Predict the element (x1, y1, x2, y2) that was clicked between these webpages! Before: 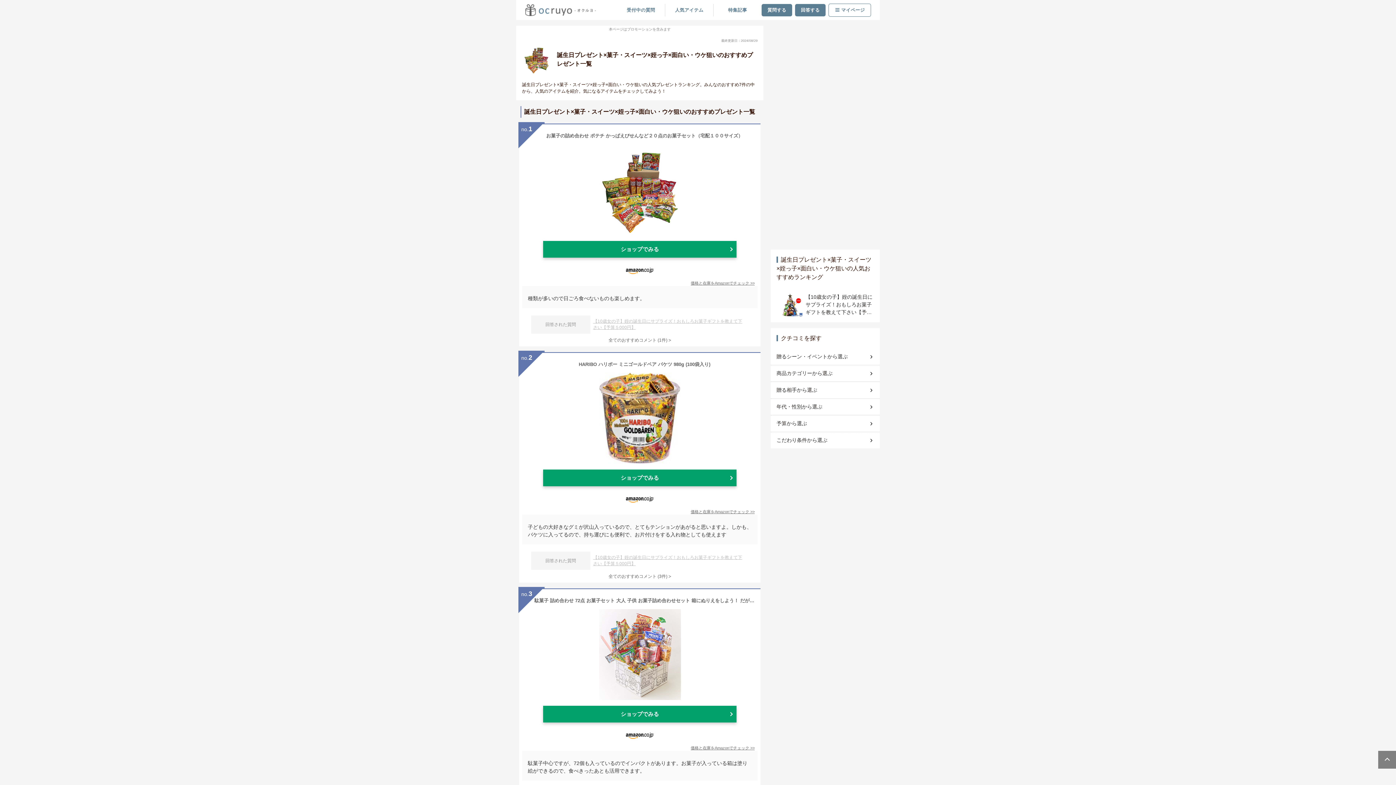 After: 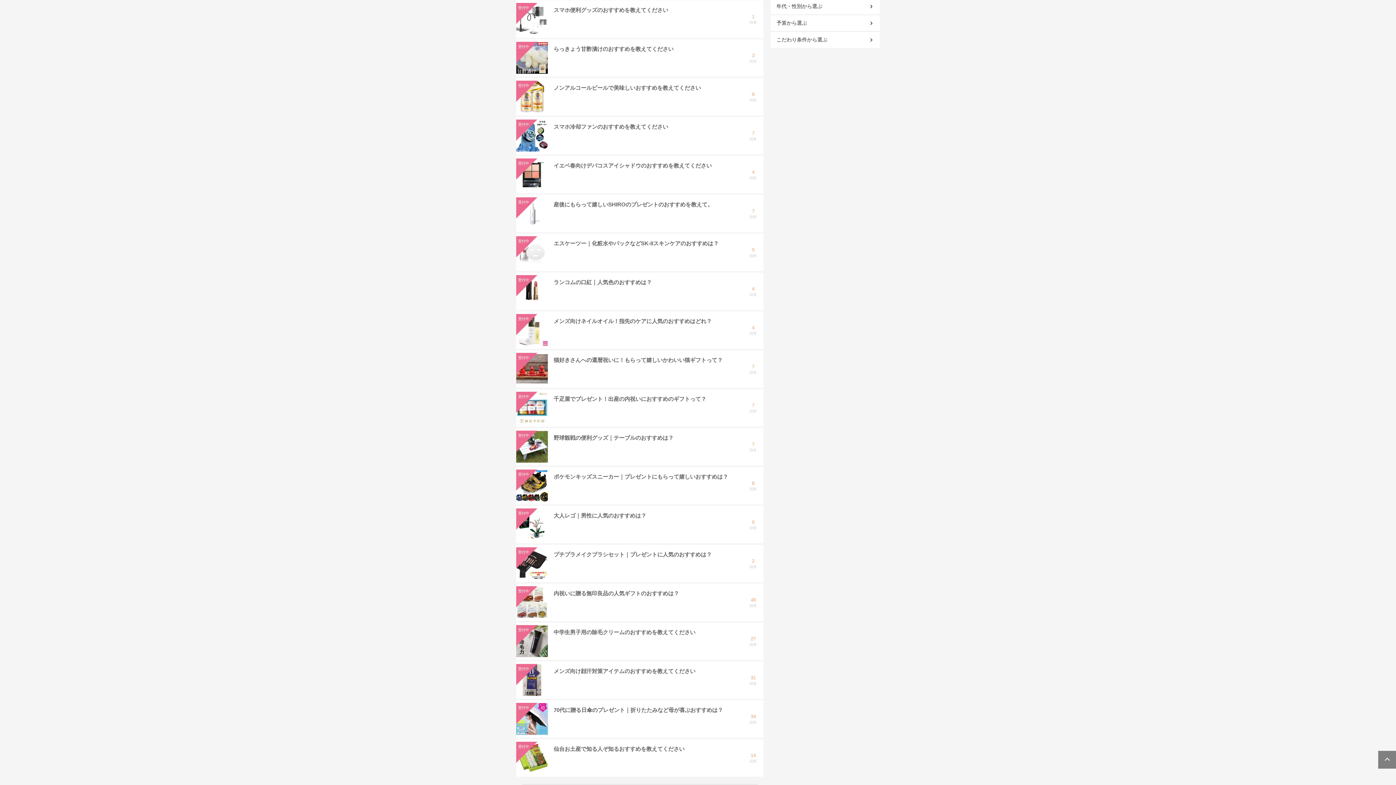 Action: label: 回答する bbox: (795, 3, 825, 16)